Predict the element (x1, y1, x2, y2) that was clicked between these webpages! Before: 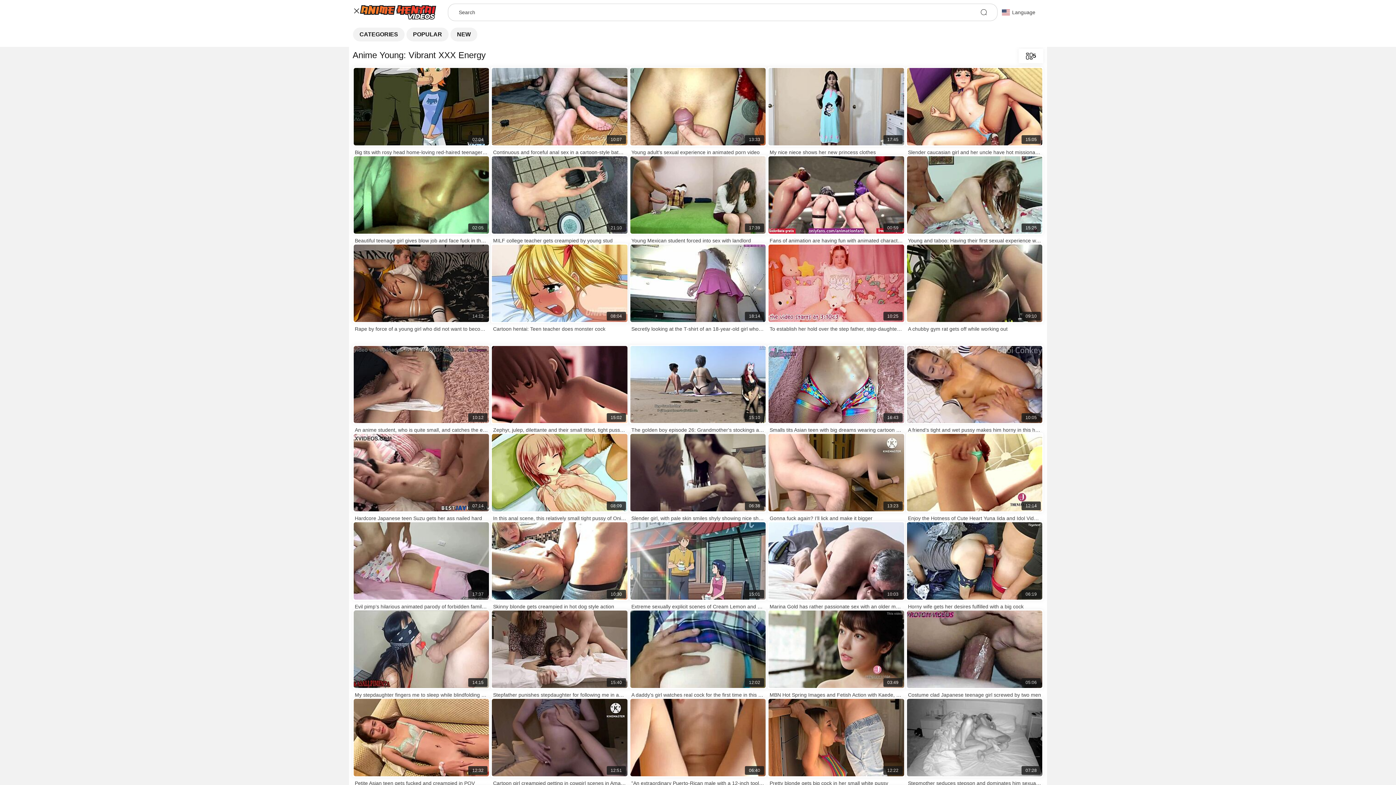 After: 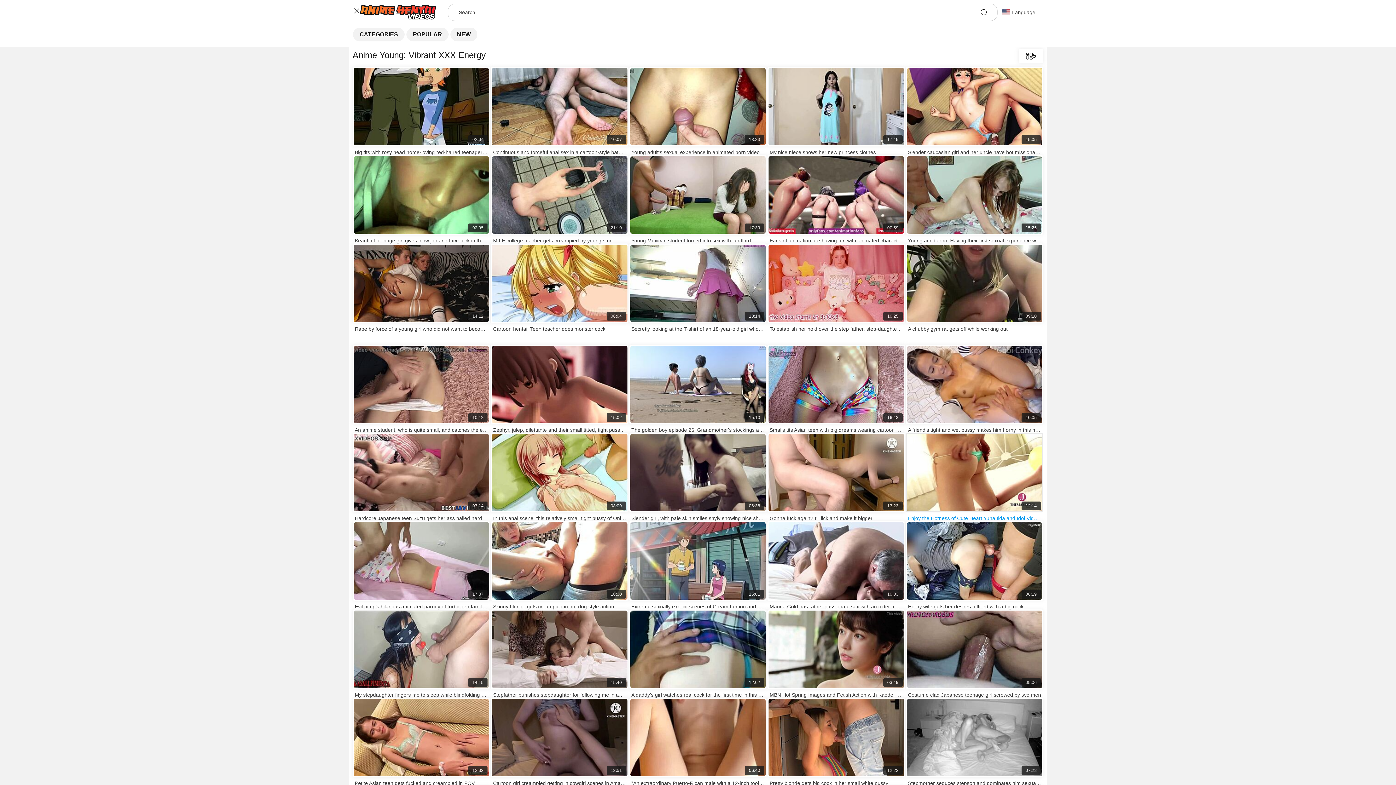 Action: label: 12:14 bbox: (906, 433, 1043, 512)